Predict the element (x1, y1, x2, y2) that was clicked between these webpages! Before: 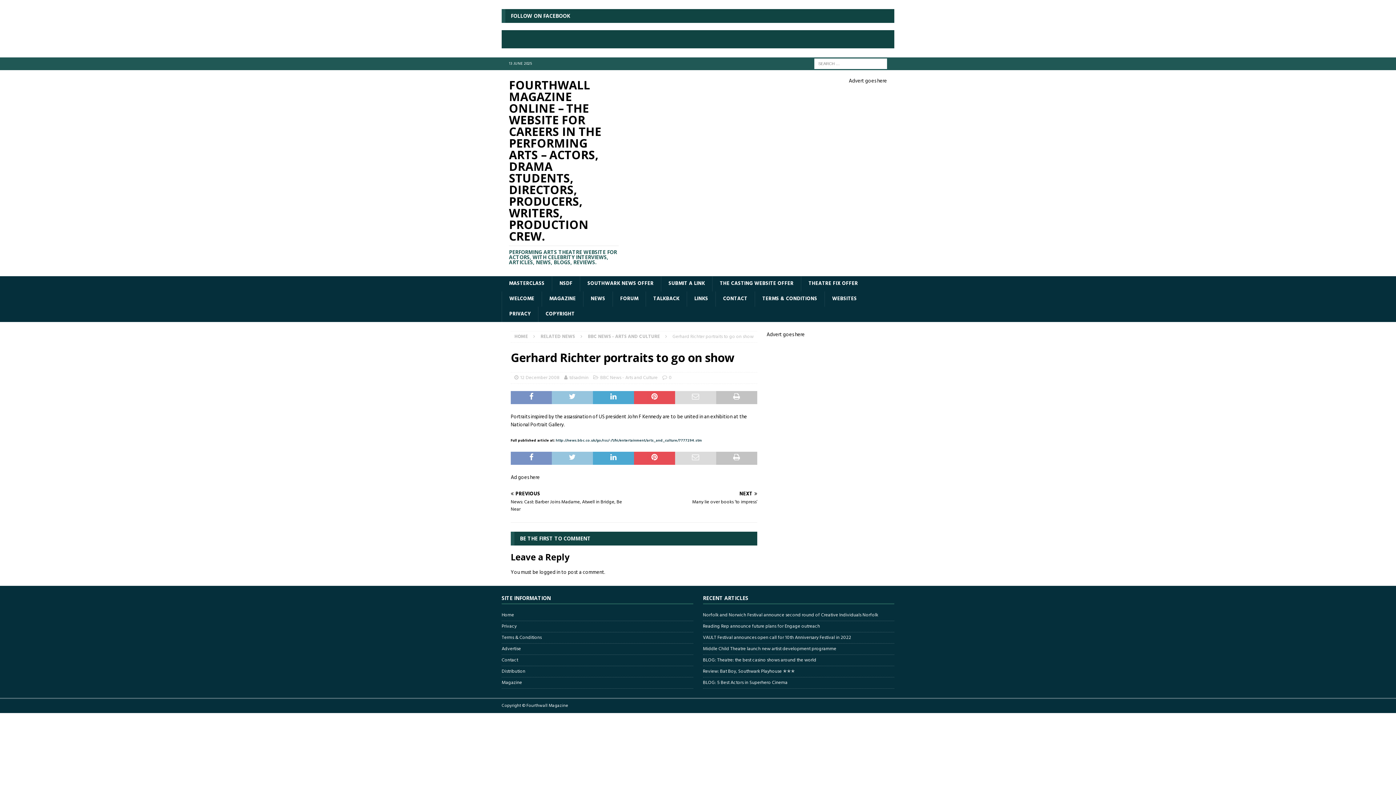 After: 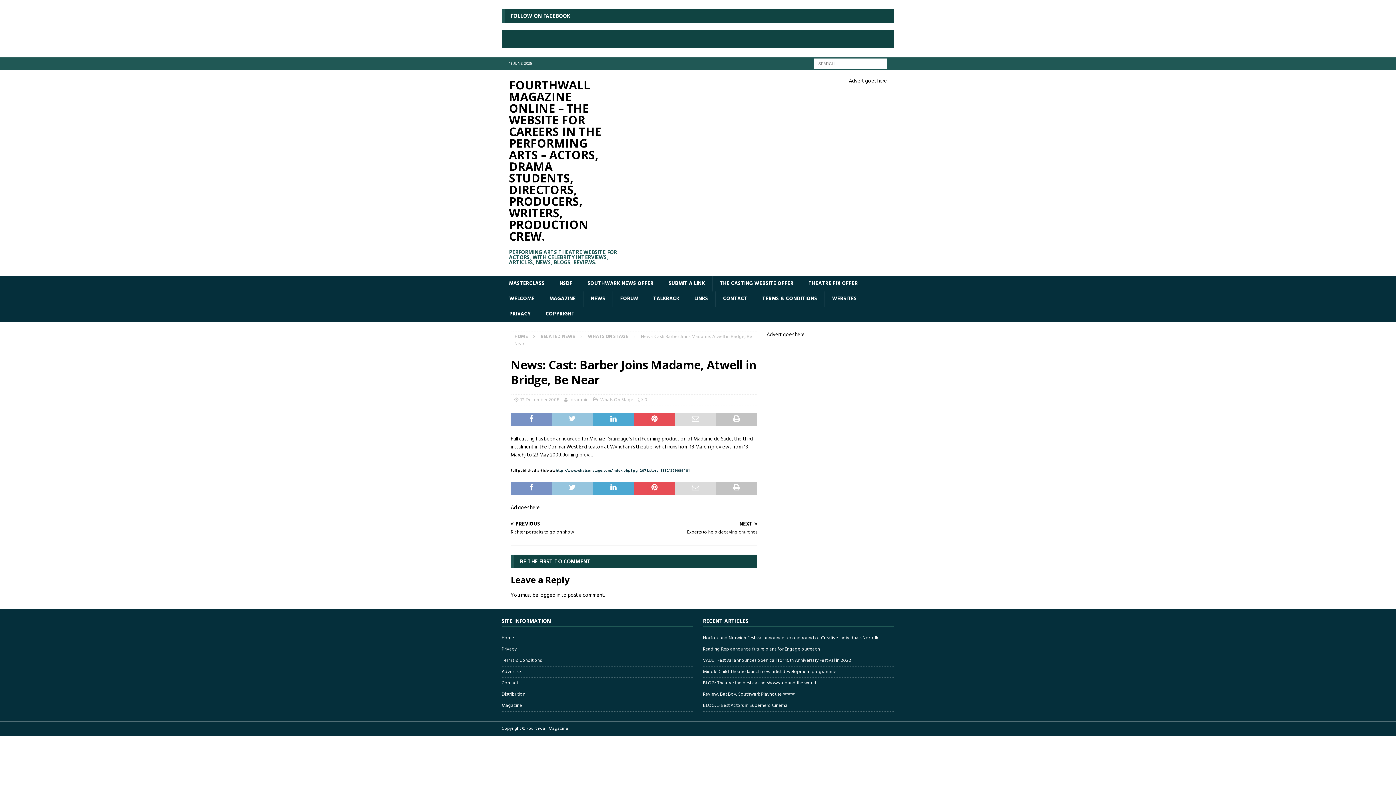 Action: bbox: (510, 491, 631, 513) label: PREVIOUS

News: Cast: Barber Joins Madame, Atwell in Bridge, Be Near